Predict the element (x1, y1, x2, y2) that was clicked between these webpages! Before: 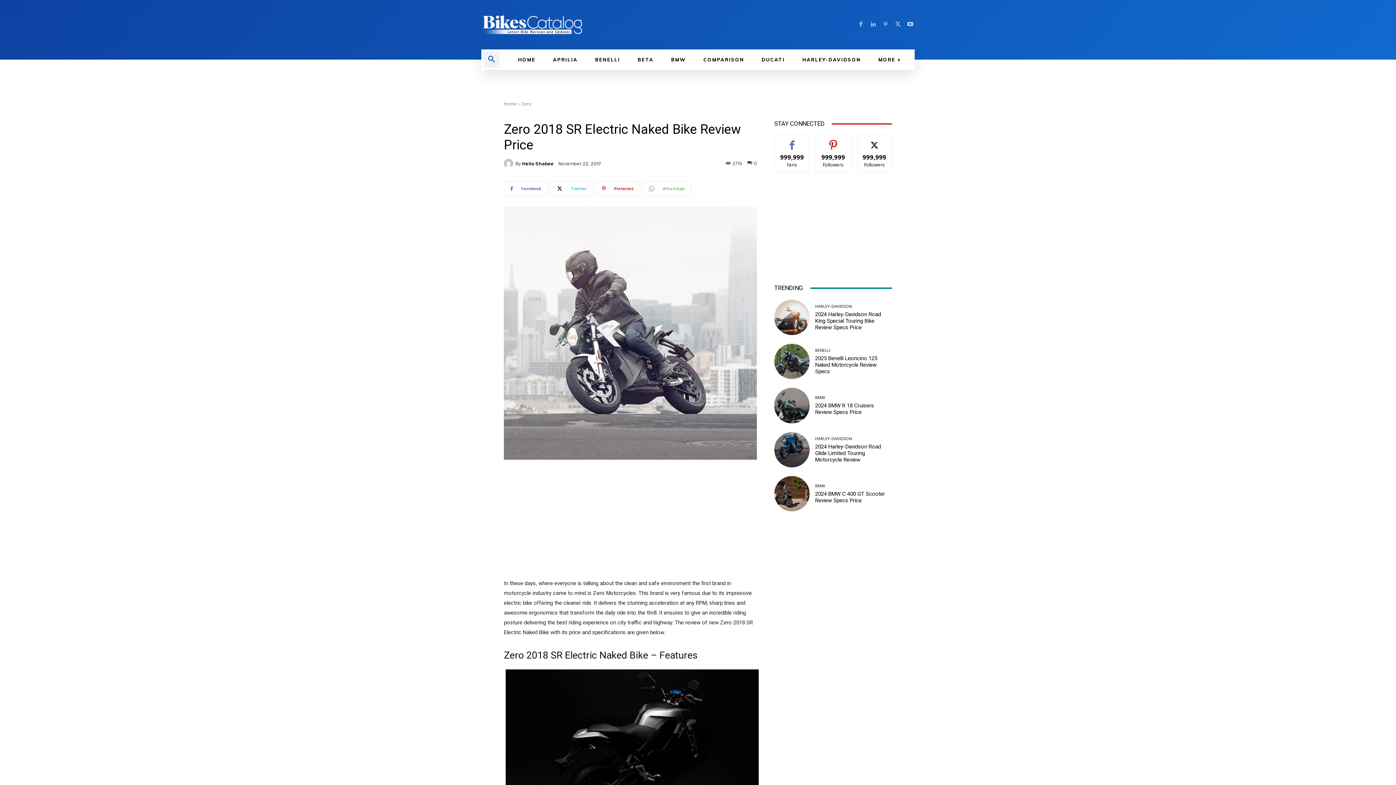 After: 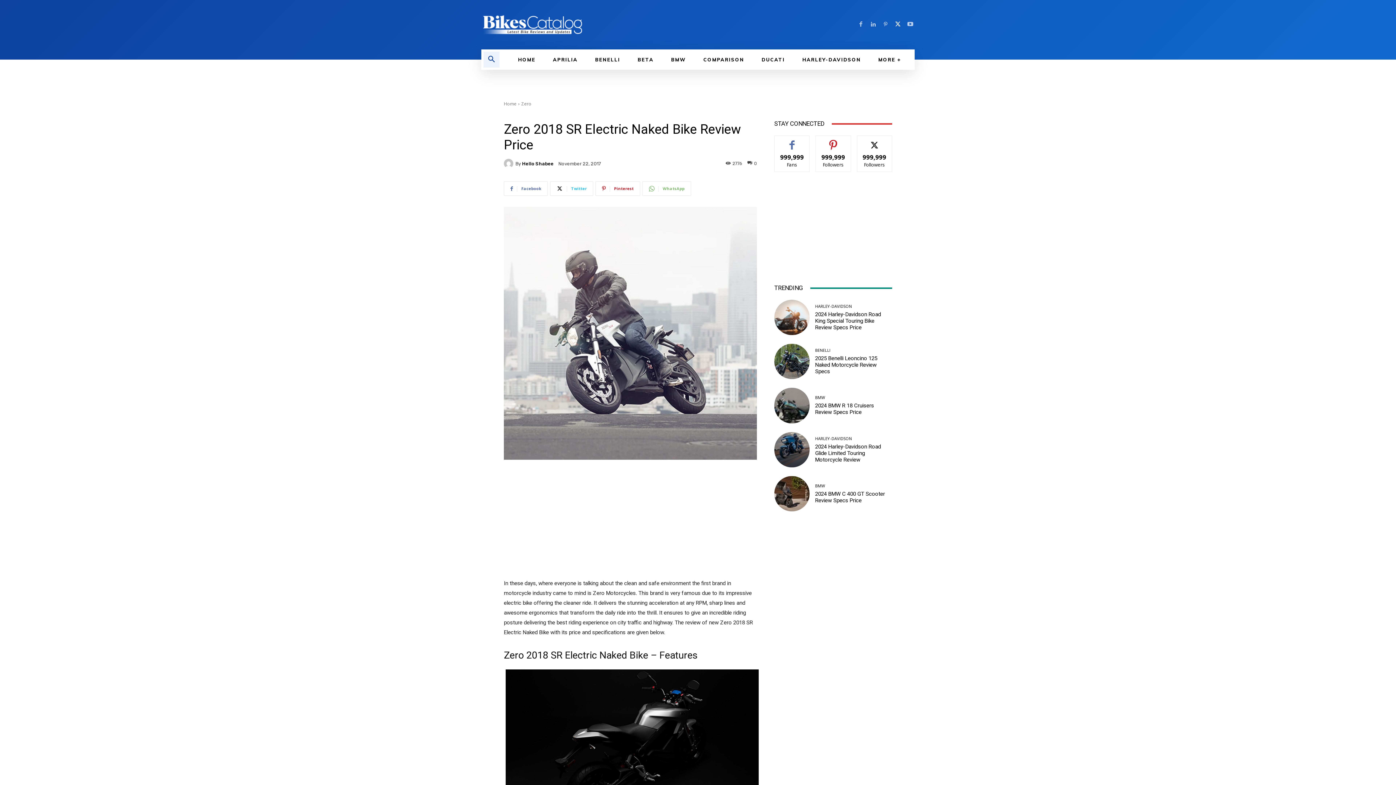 Action: bbox: (893, 20, 902, 29)